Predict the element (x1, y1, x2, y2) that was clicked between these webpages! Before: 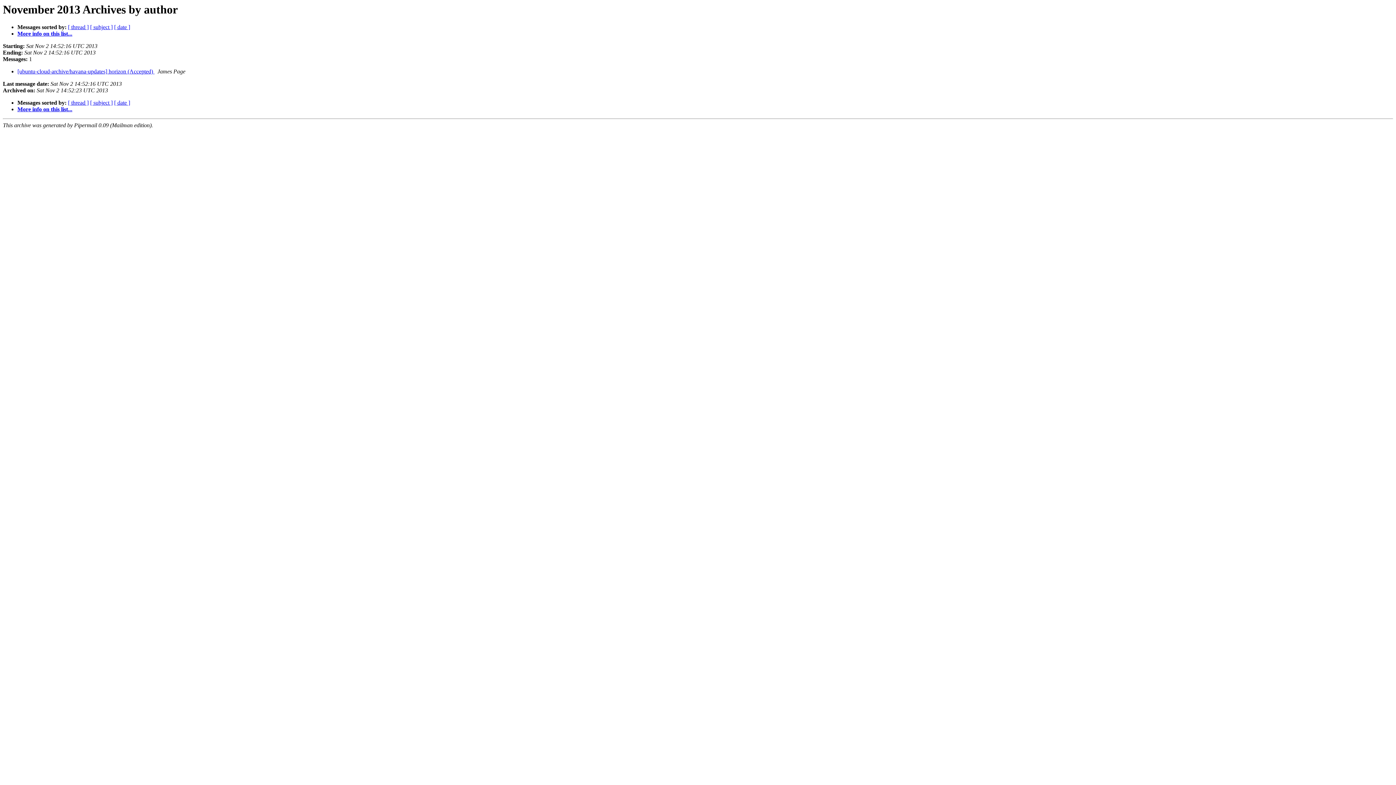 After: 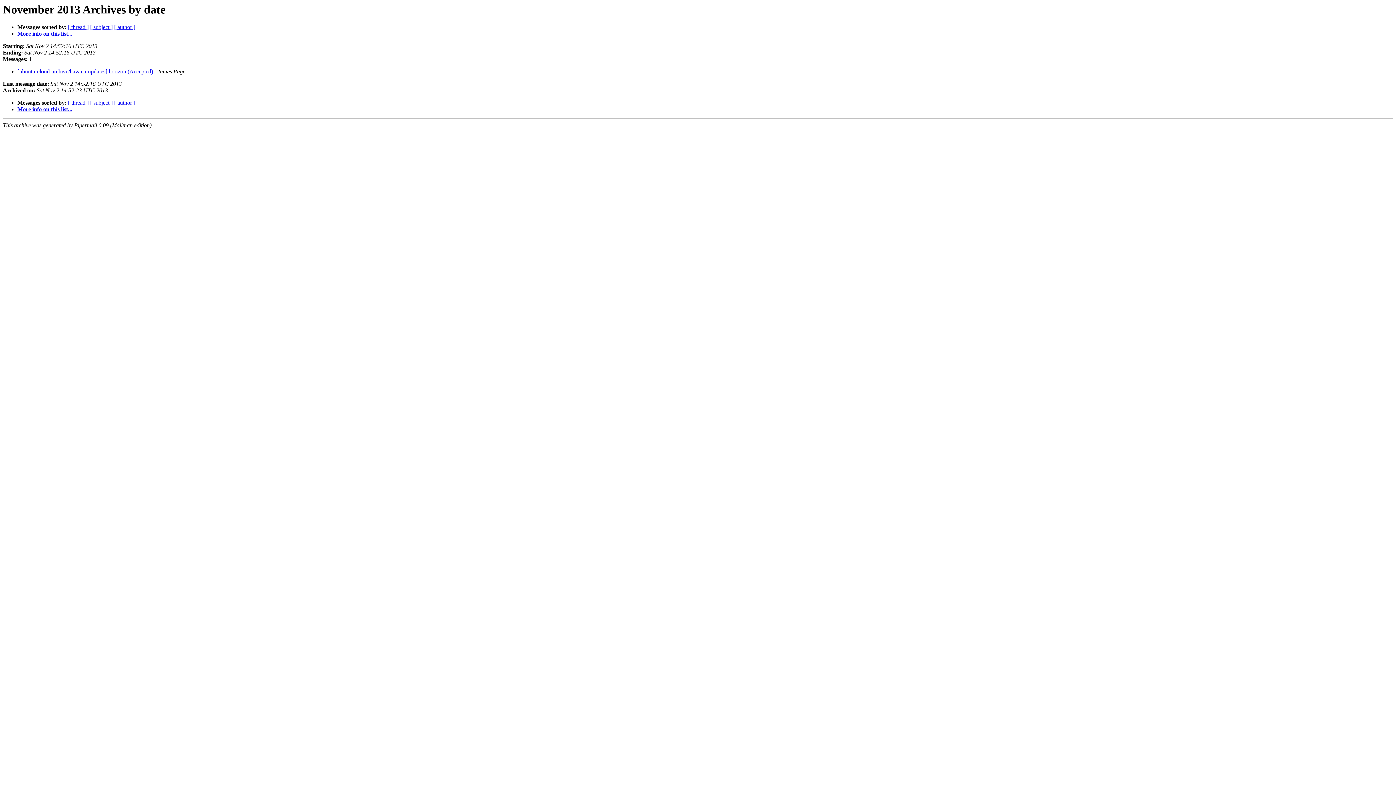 Action: label: [ date ] bbox: (114, 99, 130, 105)